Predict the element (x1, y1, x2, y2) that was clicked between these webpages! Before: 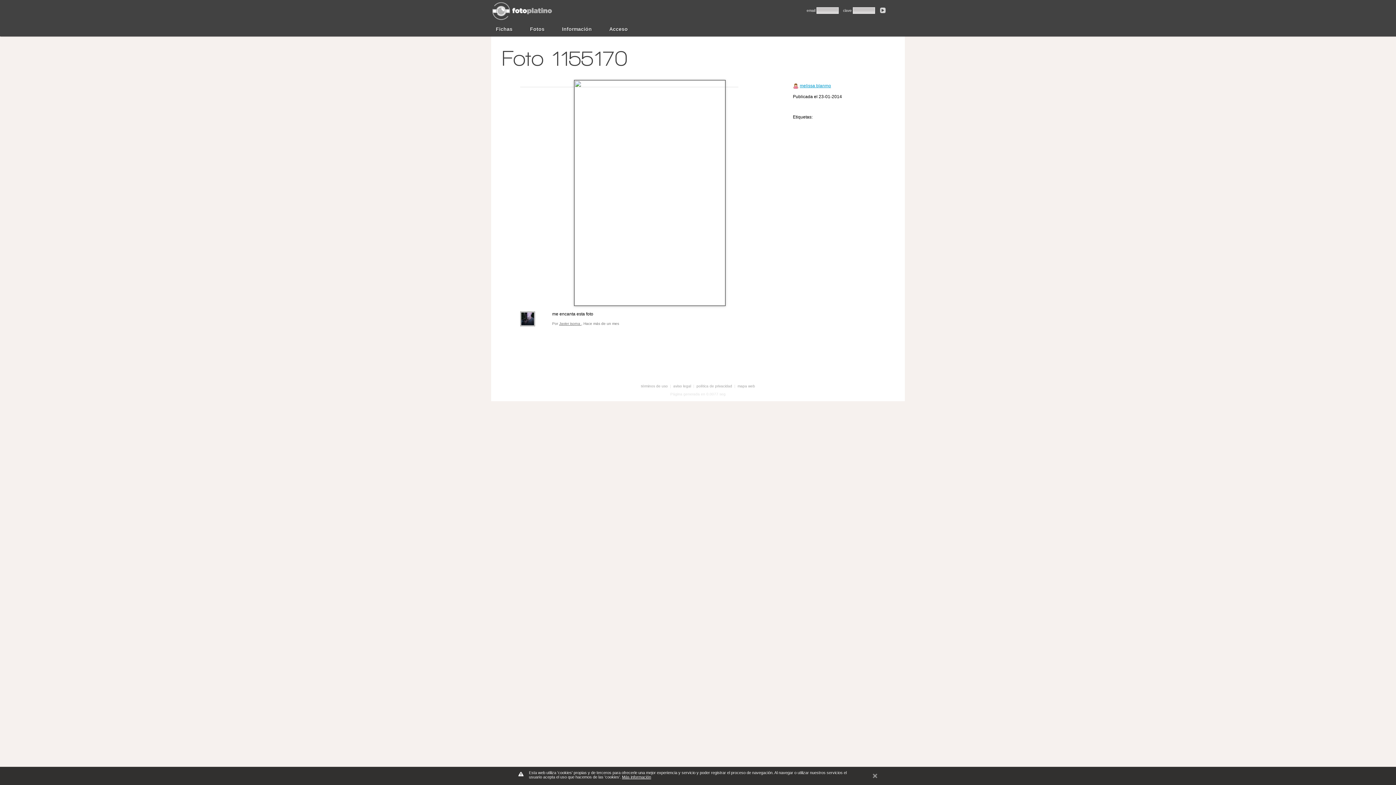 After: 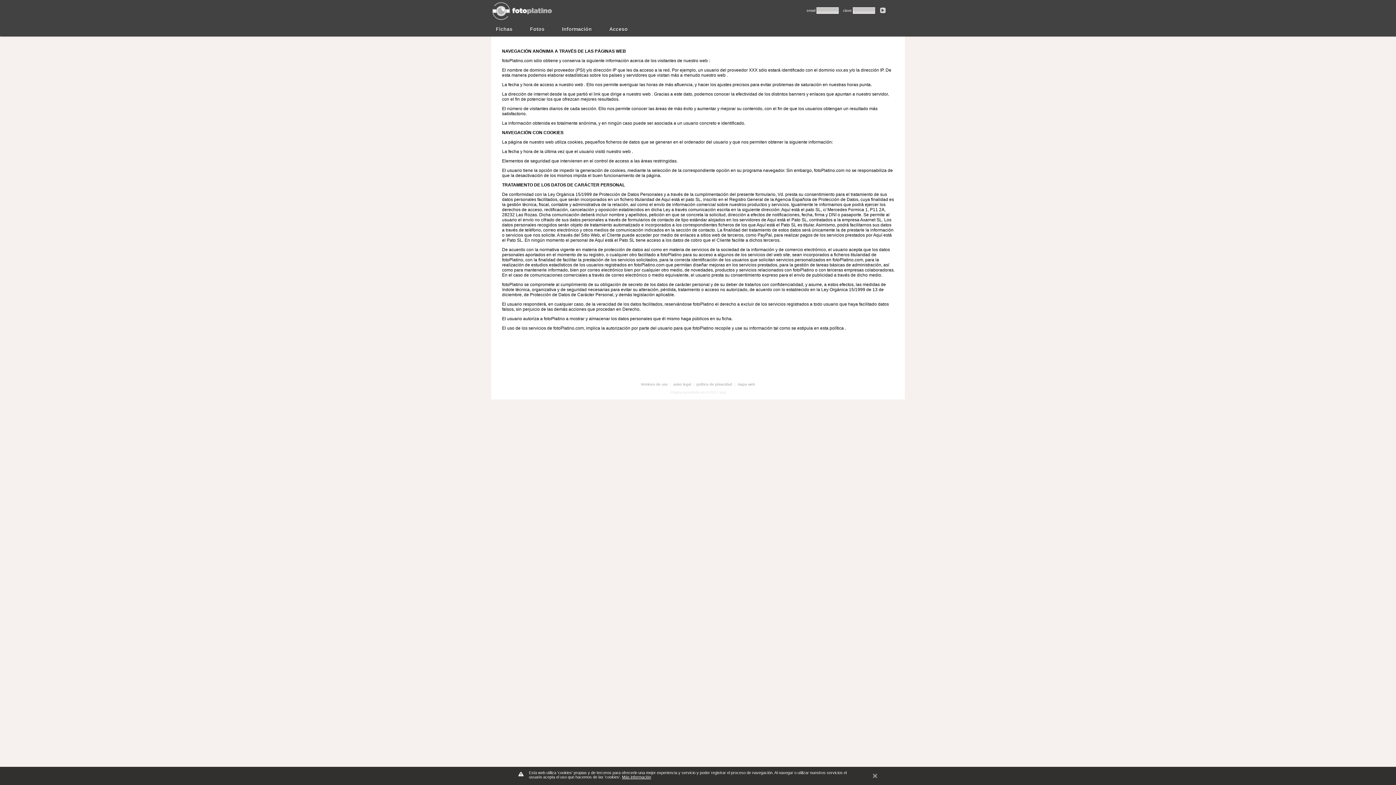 Action: label: política de privacidad bbox: (696, 384, 732, 388)